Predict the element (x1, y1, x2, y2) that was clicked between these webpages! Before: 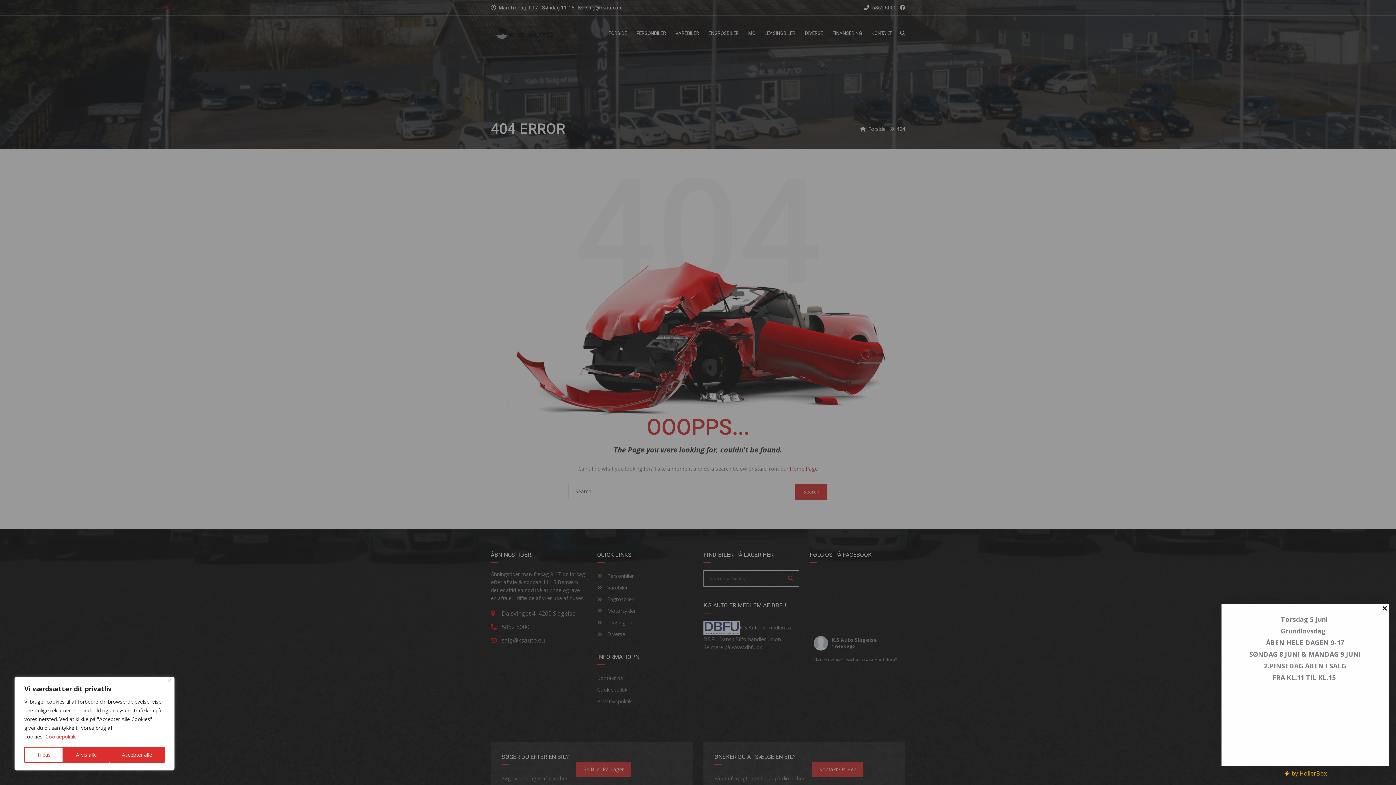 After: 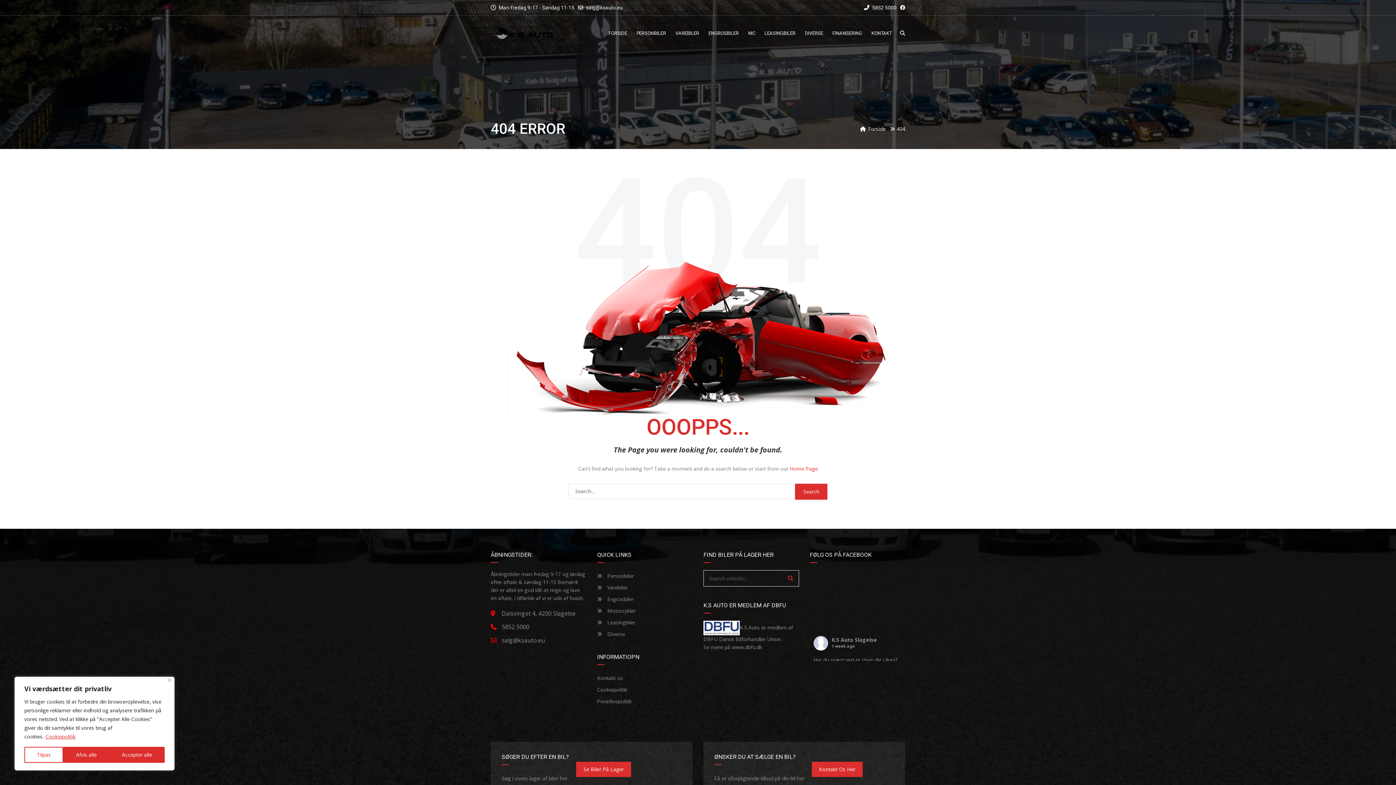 Action: bbox: (1382, 606, 1387, 610)